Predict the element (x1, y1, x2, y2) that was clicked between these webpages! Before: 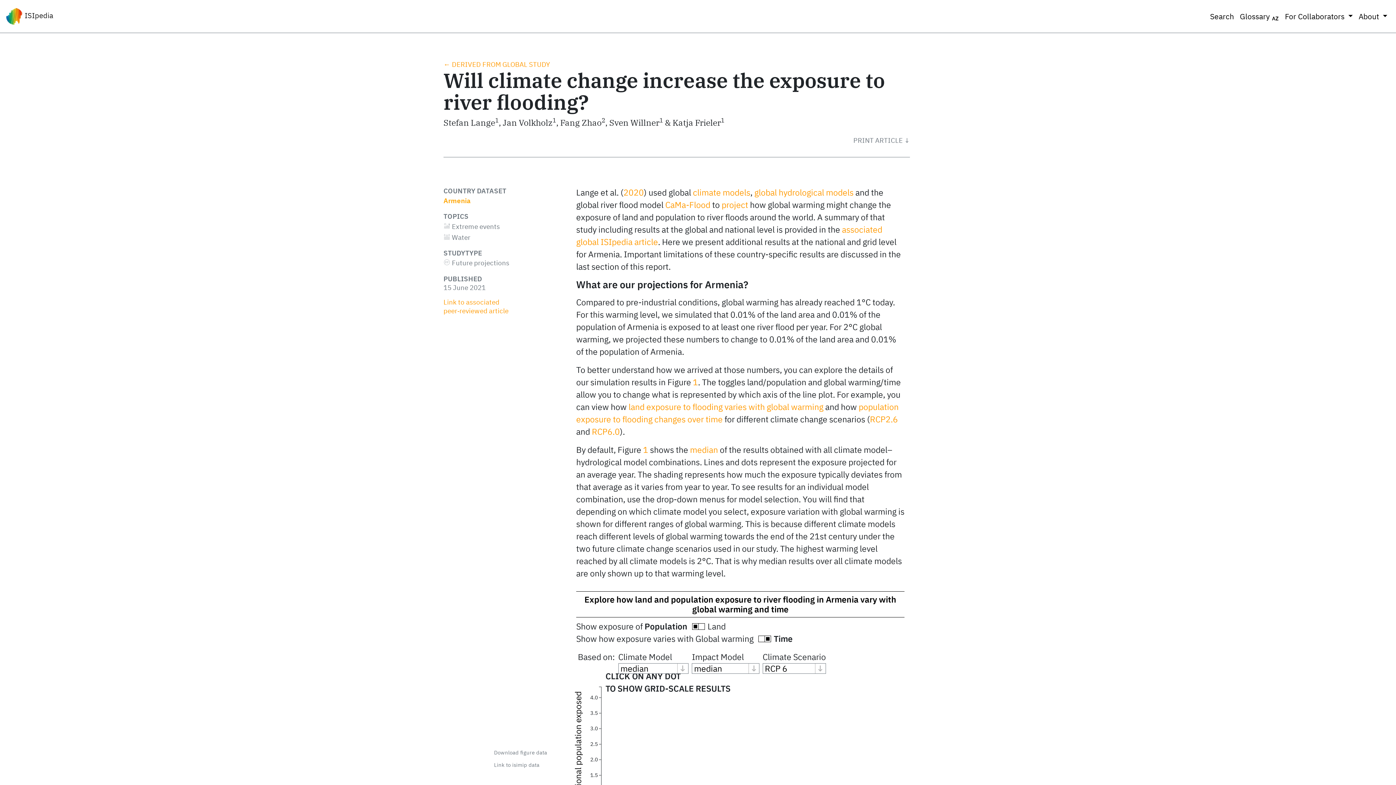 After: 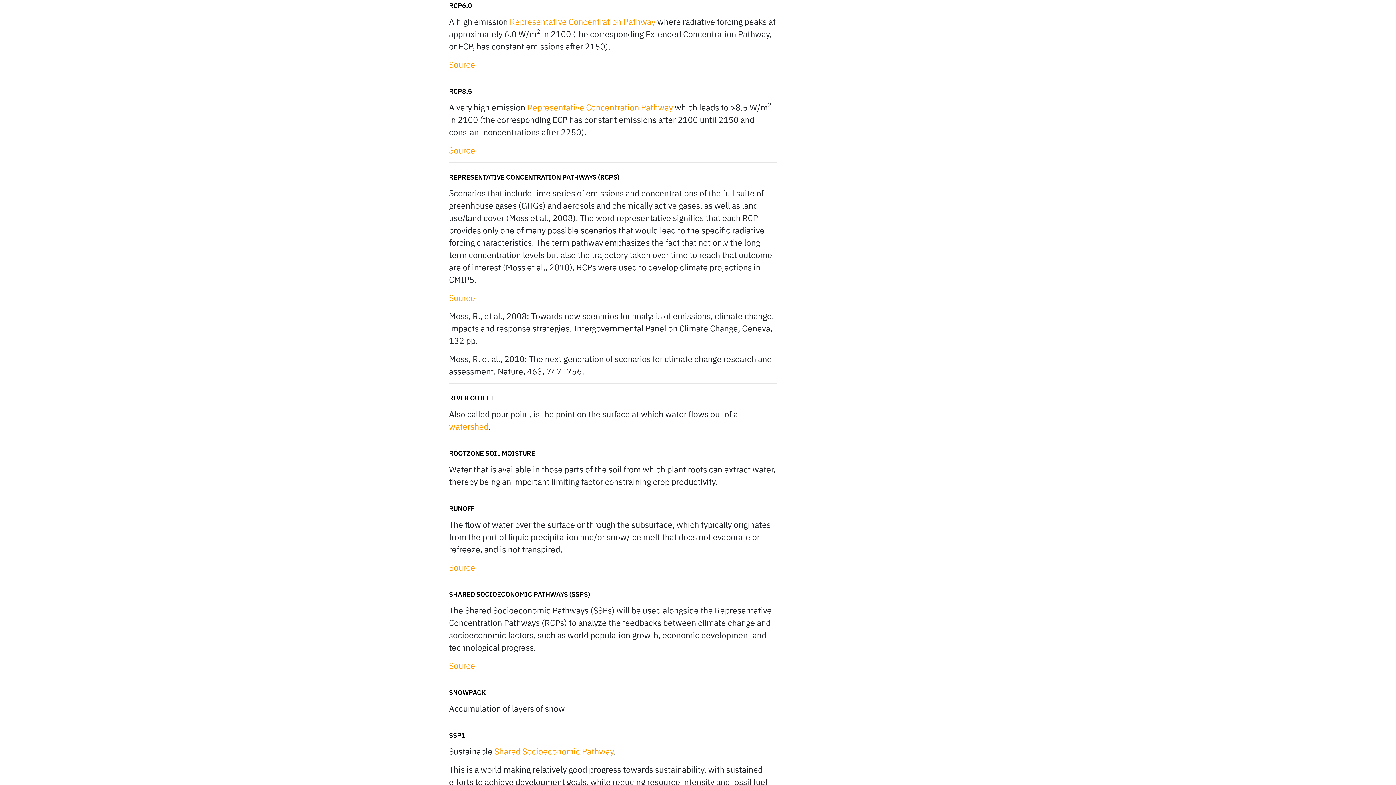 Action: bbox: (592, 426, 620, 437) label: RCP6.0